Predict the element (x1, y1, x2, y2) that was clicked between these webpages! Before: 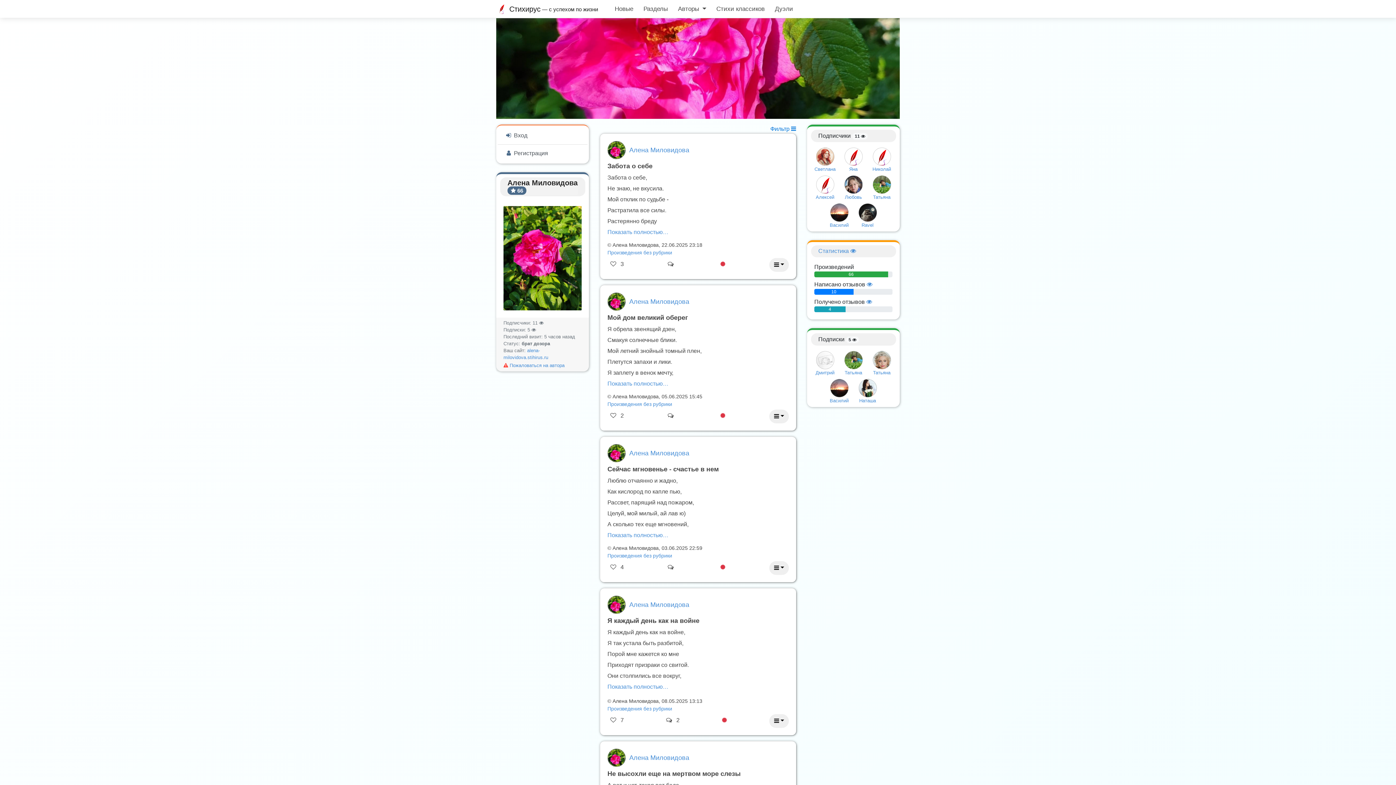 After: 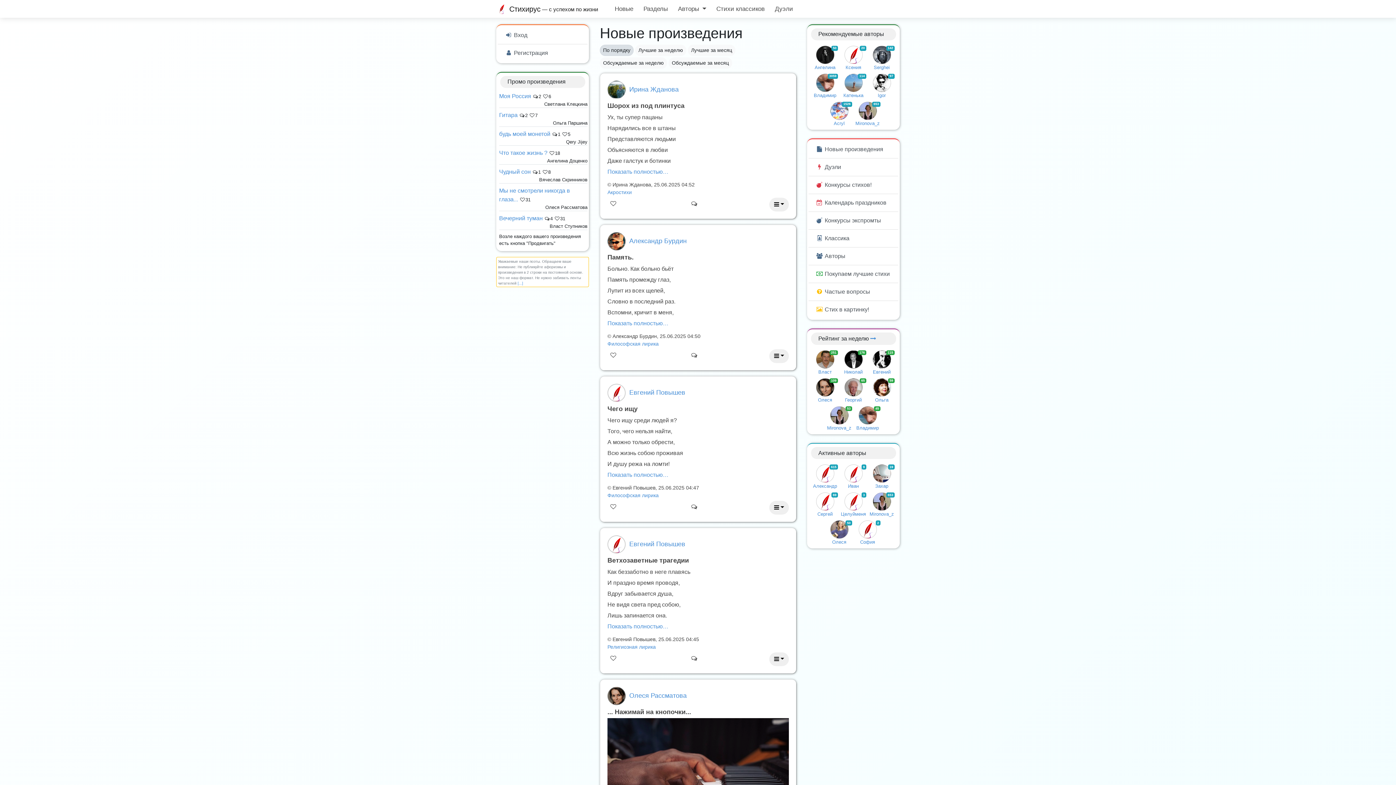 Action: label: Новые bbox: (607, 1, 636, 16)